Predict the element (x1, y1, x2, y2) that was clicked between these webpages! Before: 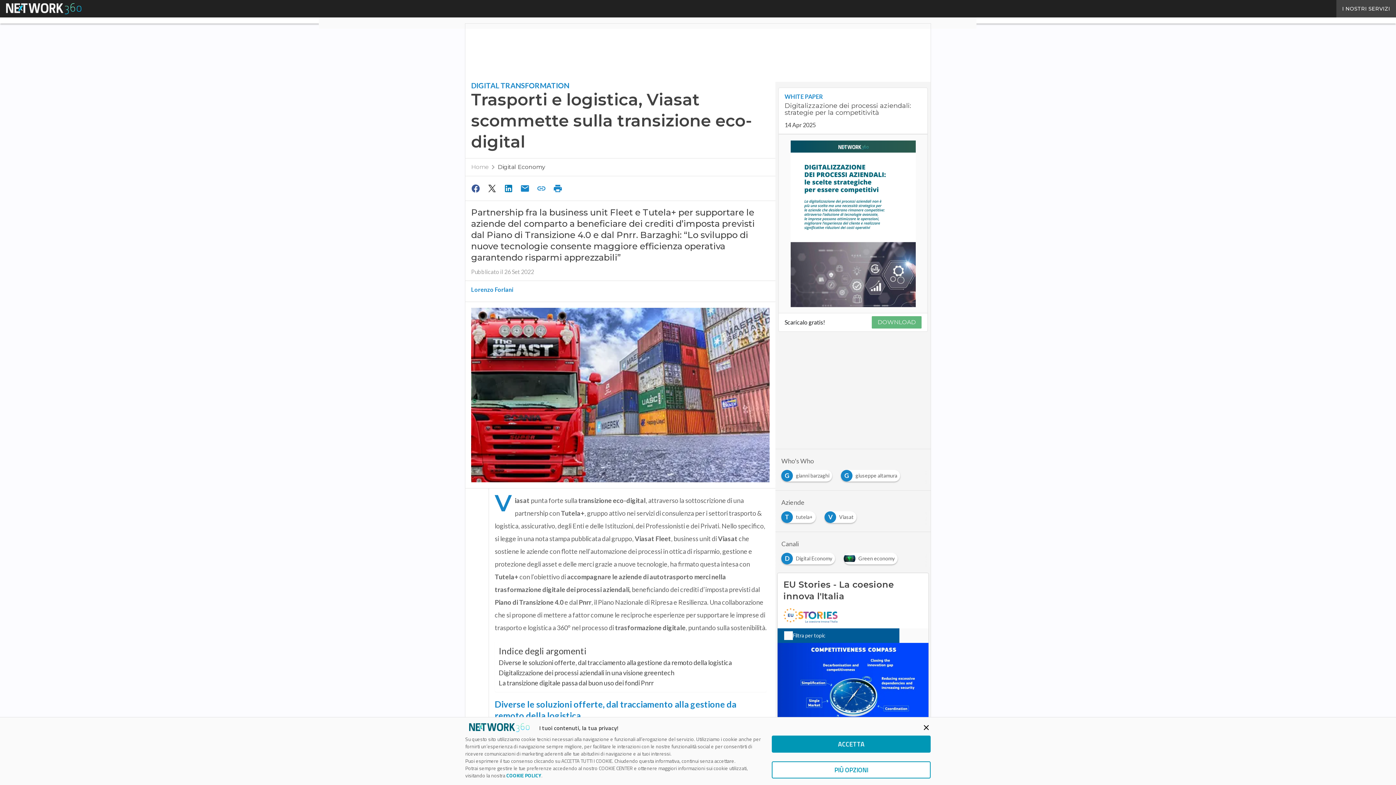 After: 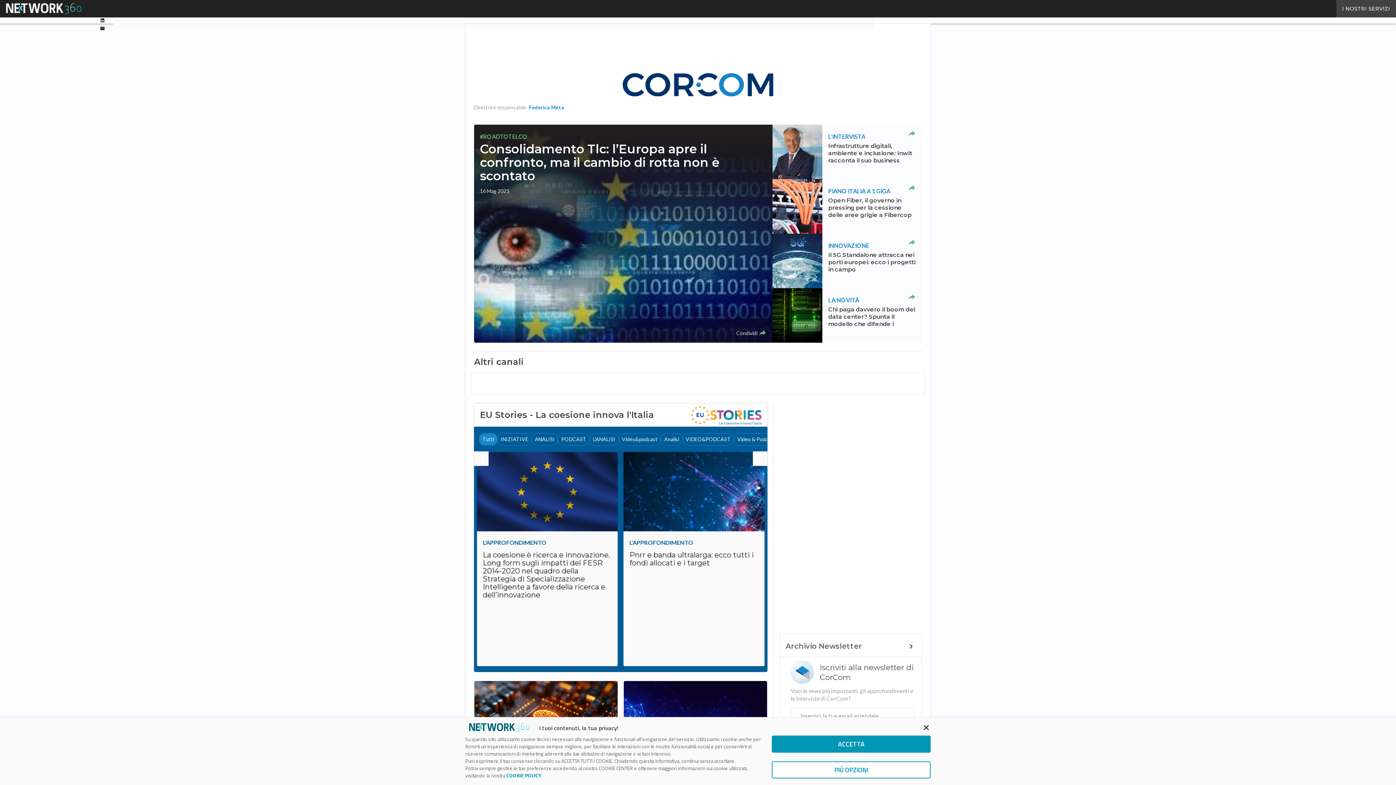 Action: label: Home bbox: (471, 163, 489, 170)